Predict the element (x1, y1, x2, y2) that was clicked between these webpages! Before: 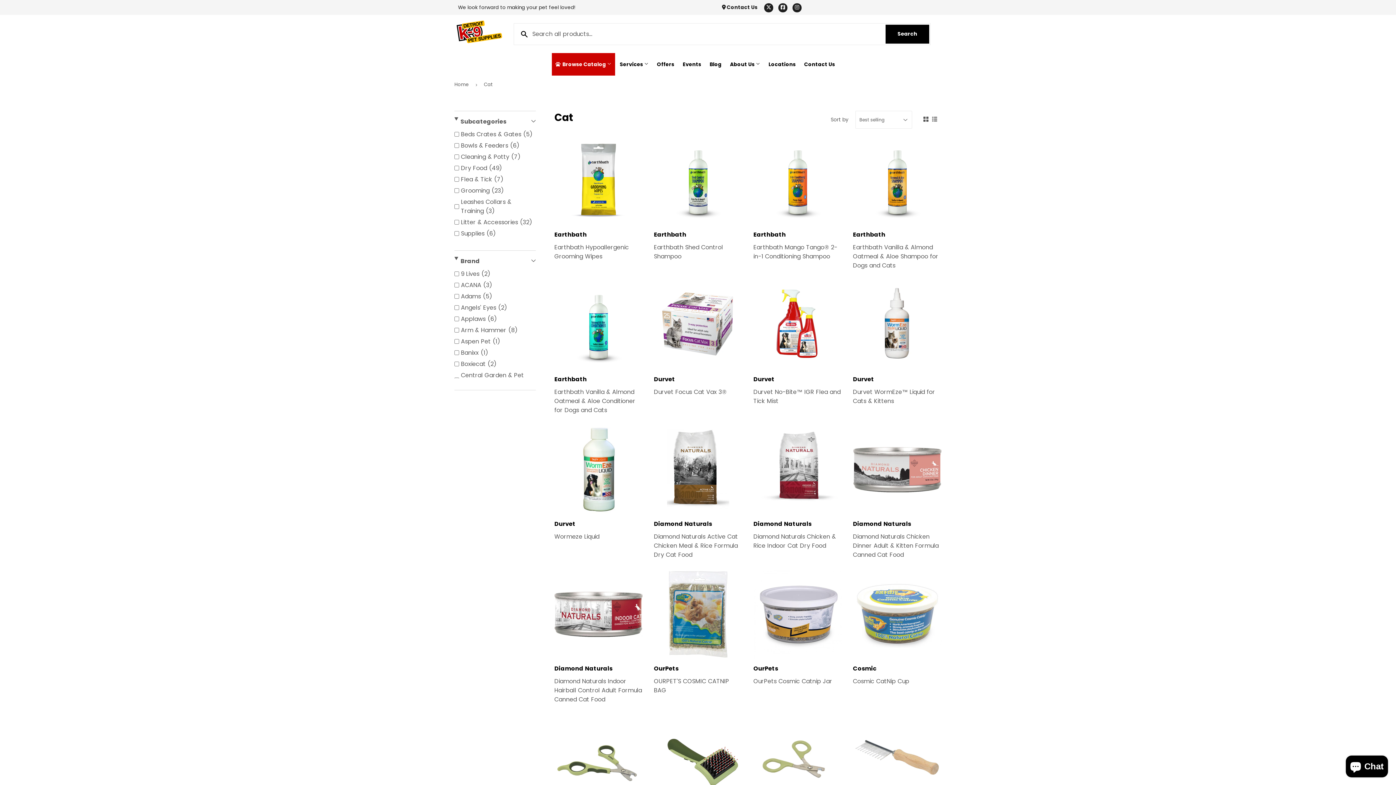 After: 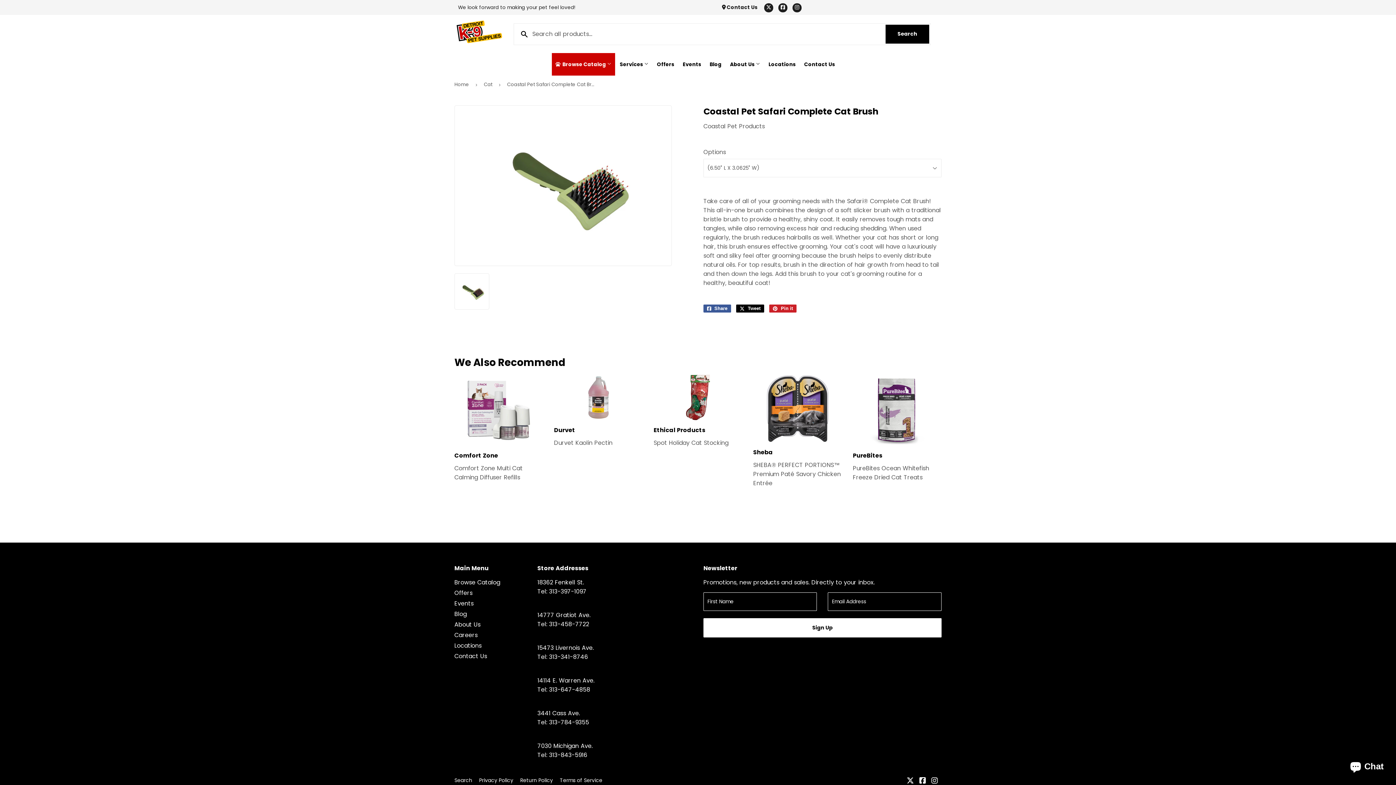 Action: label: Coastal Pet Products

Coastal Pet Safari Complete Cat Brush bbox: (654, 715, 742, 840)